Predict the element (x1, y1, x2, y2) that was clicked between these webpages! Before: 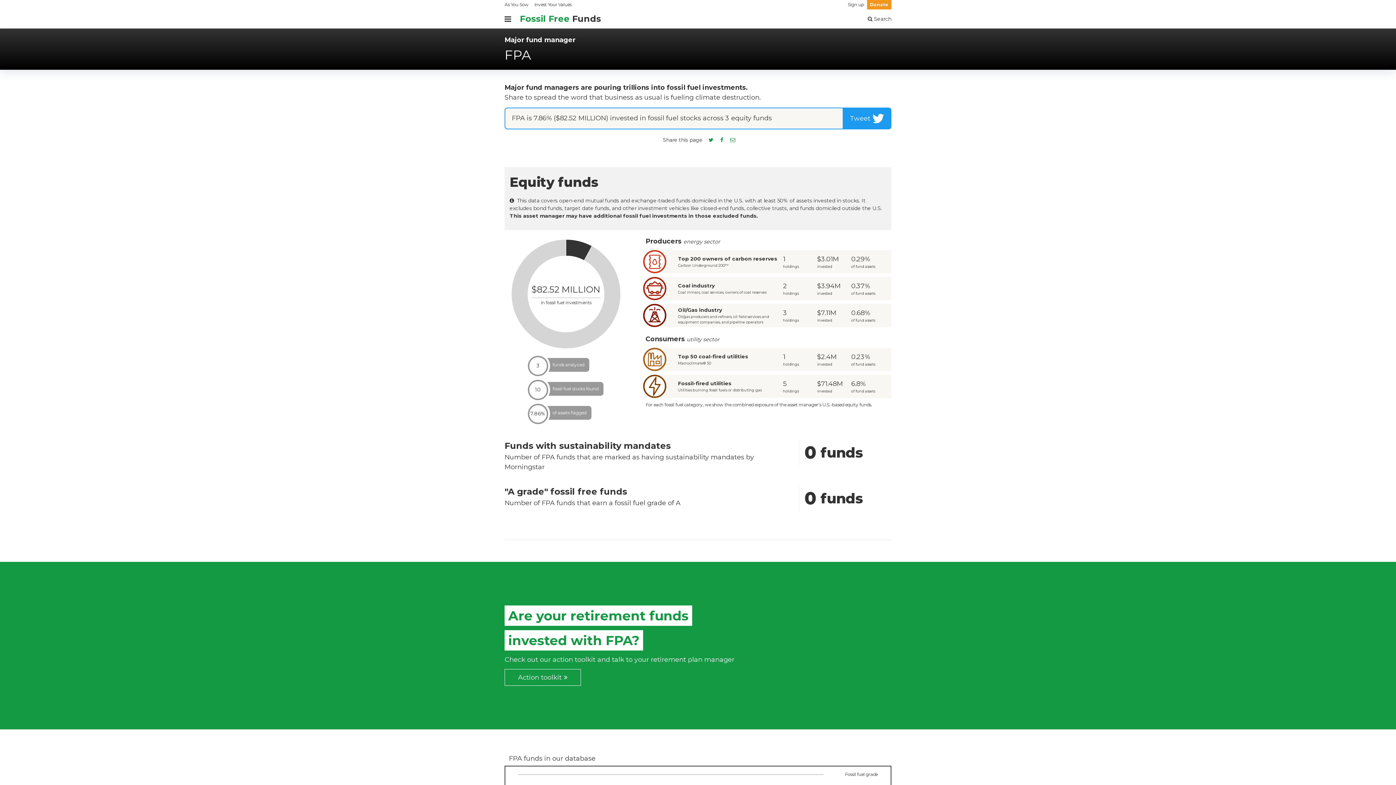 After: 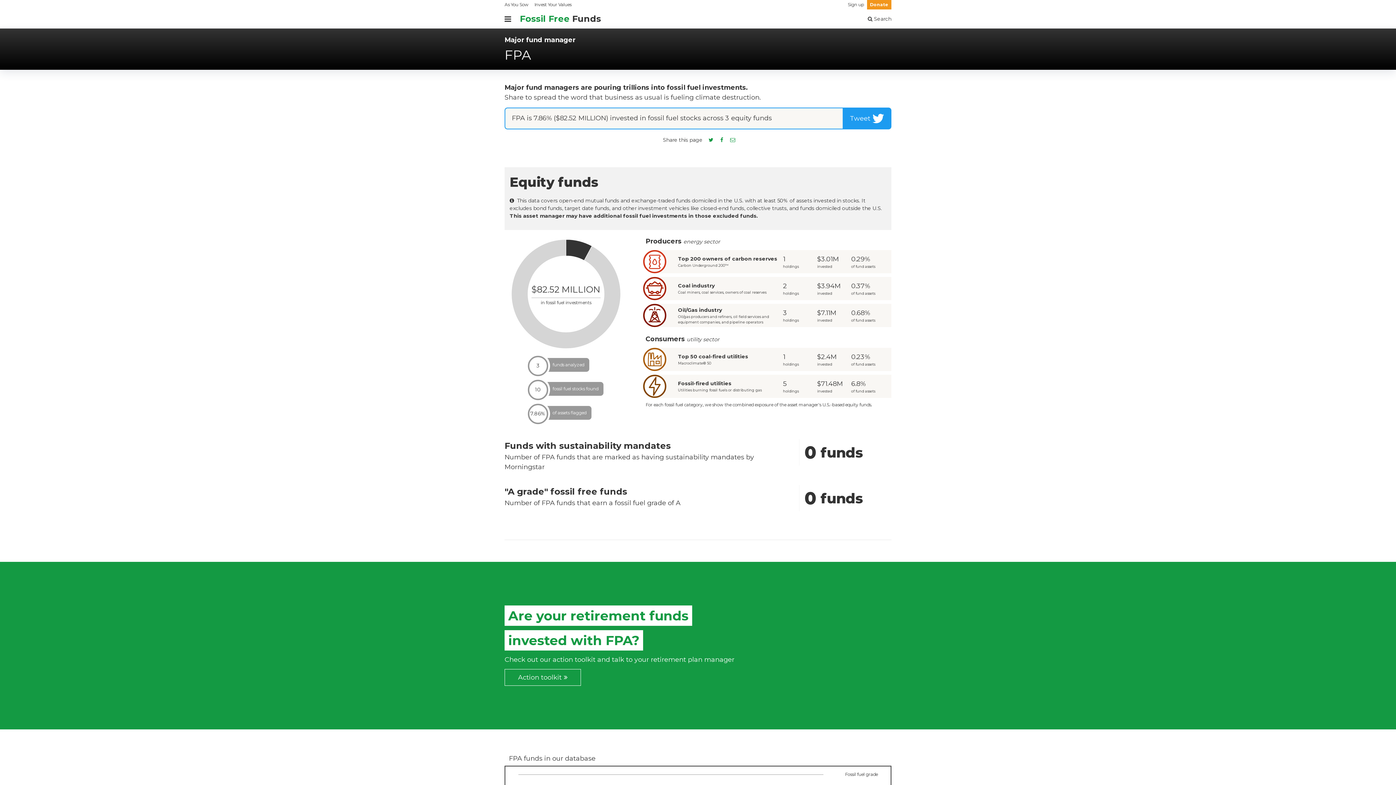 Action: bbox: (534, 1, 571, 7) label: Invest Your Values